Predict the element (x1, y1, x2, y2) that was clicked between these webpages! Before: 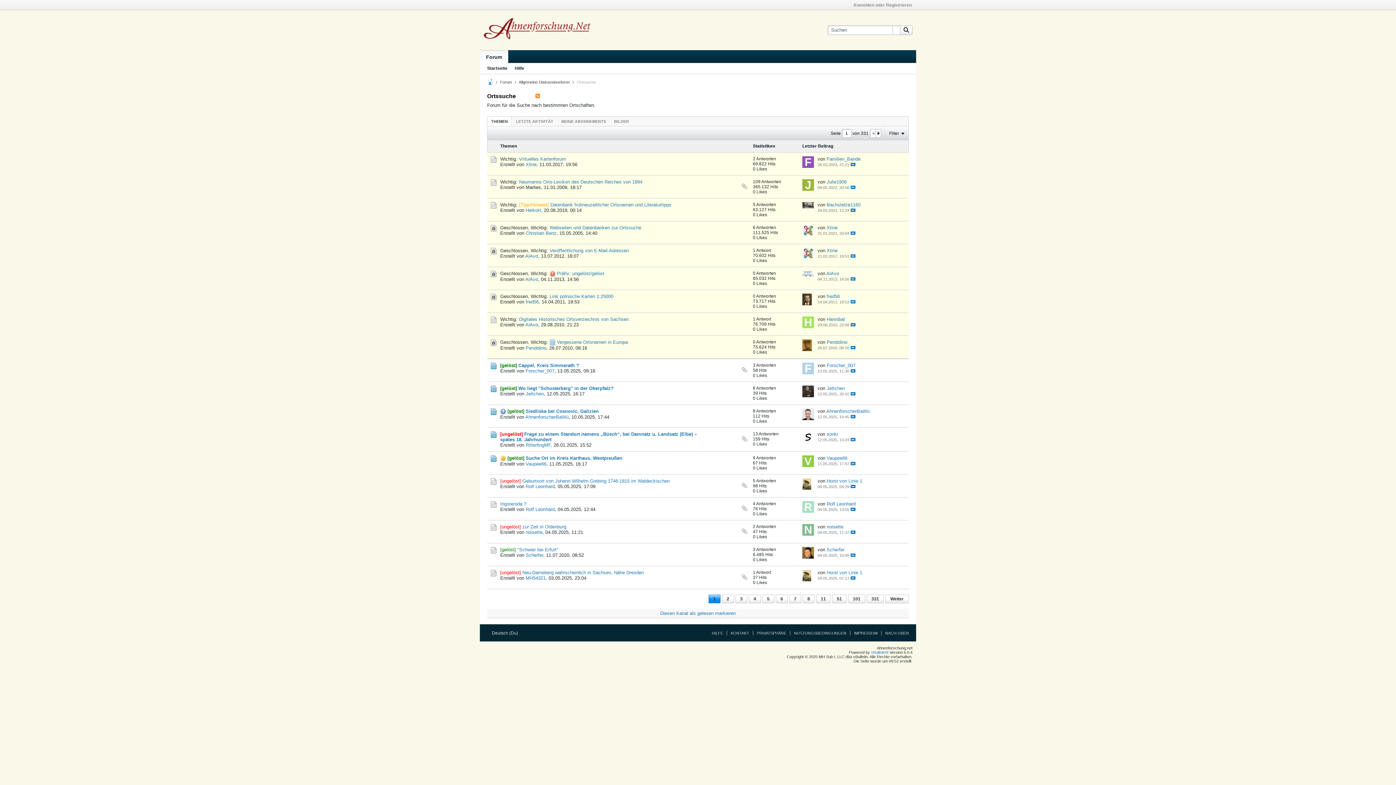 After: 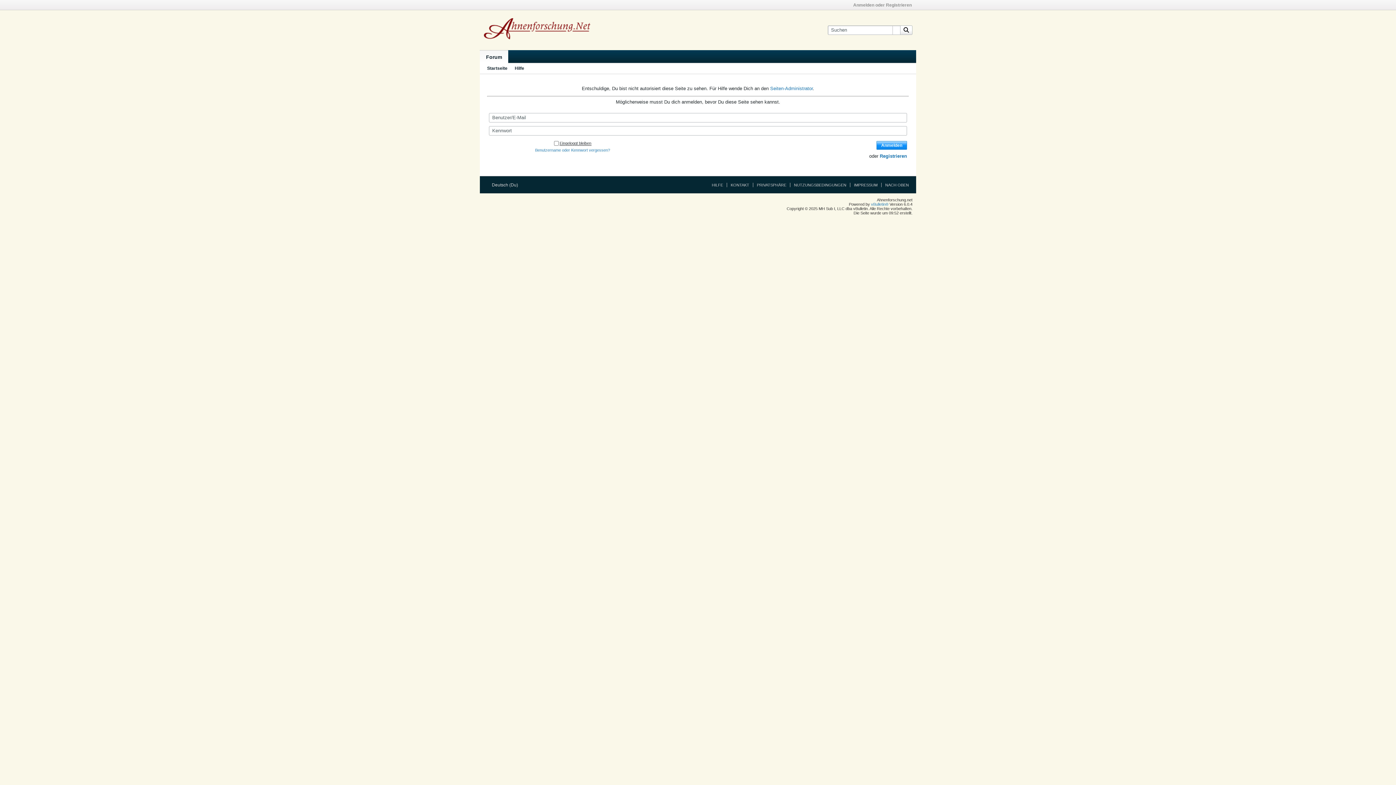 Action: label: Rolf Leonhard bbox: (525, 484, 554, 489)